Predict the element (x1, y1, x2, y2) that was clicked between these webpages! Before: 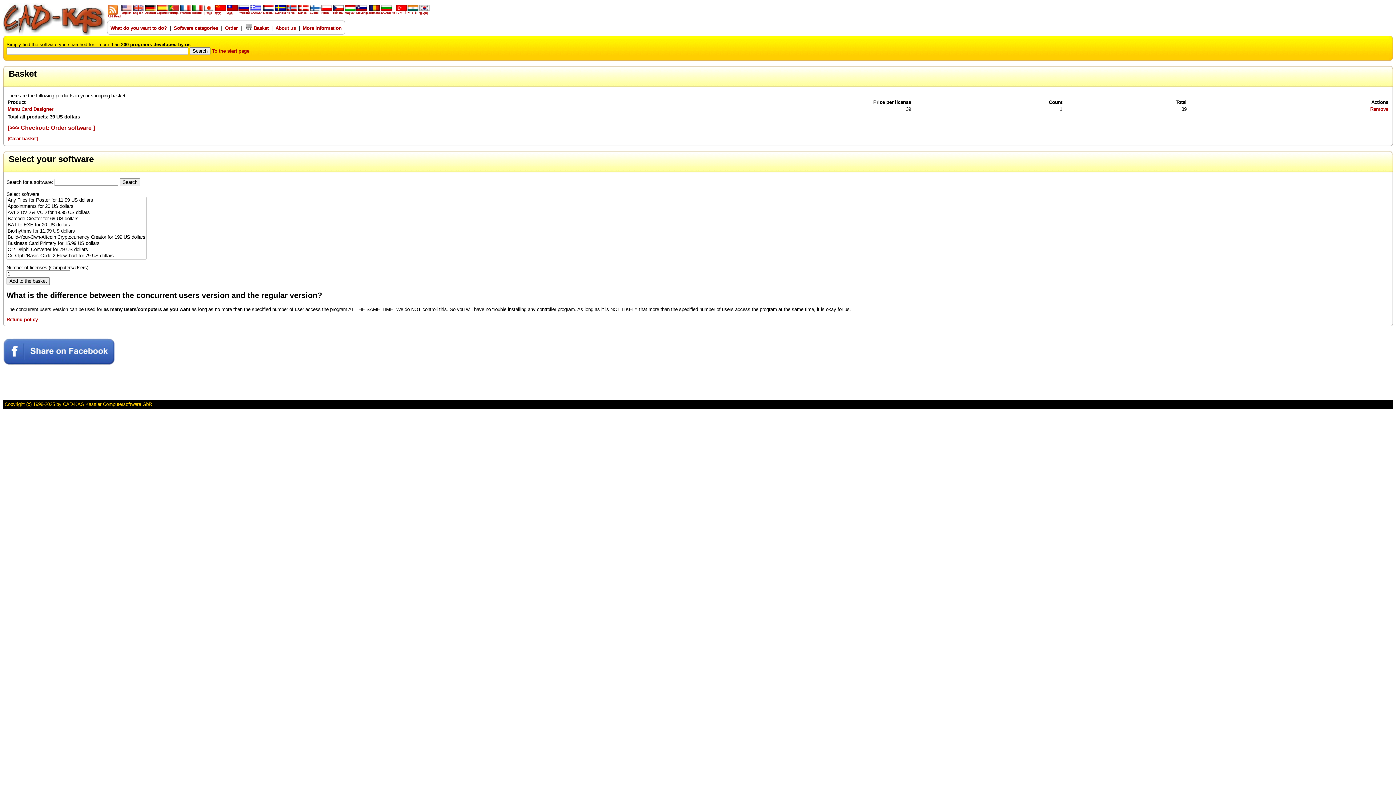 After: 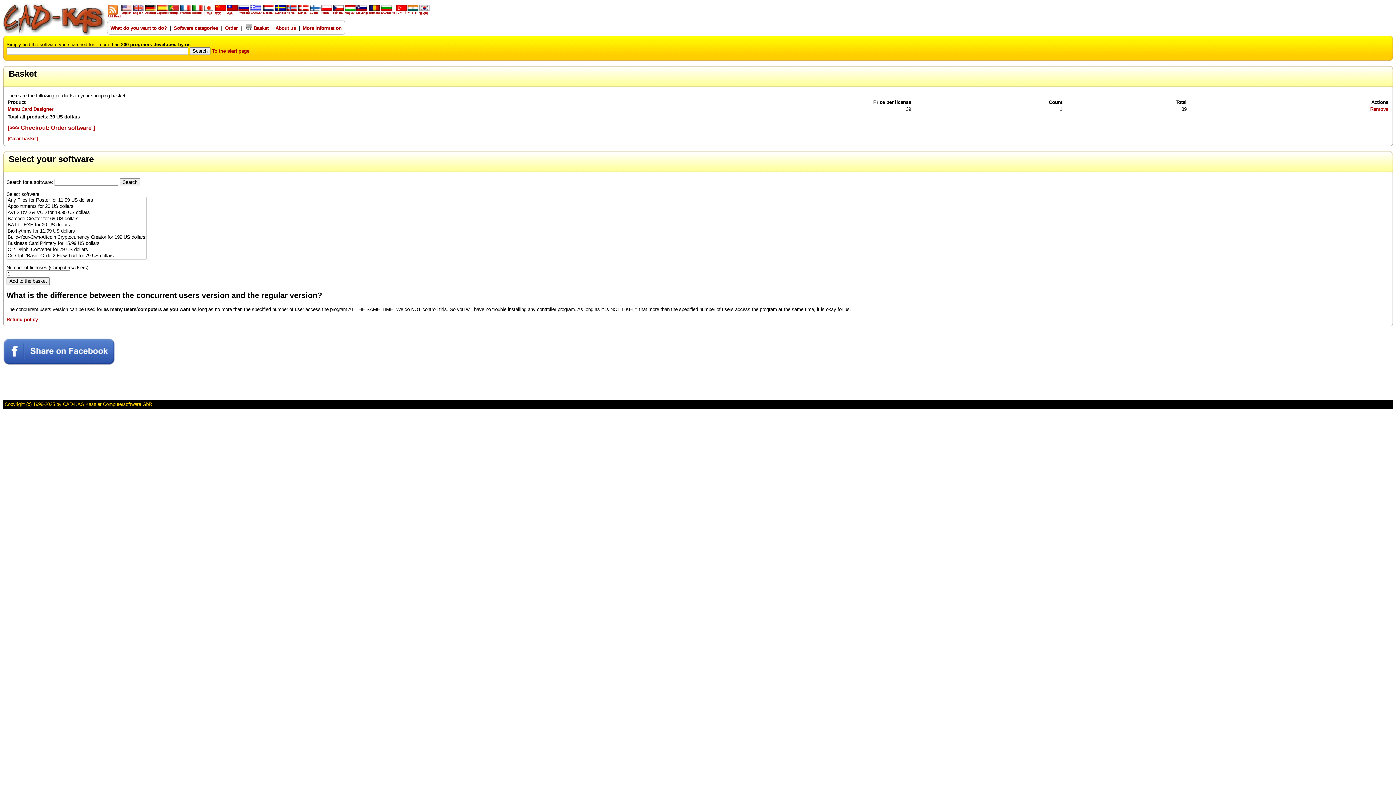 Action: bbox: (244, 25, 268, 30) label:  Basket